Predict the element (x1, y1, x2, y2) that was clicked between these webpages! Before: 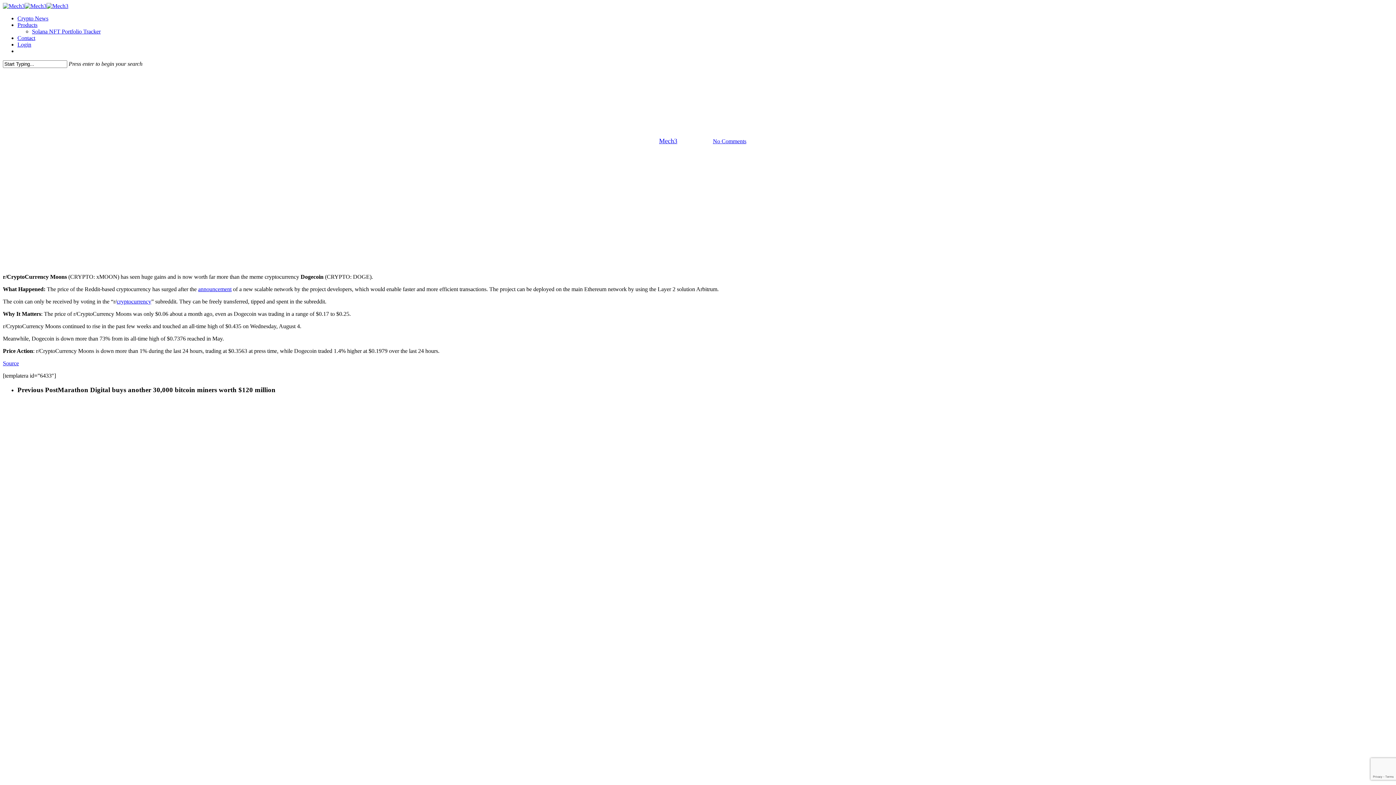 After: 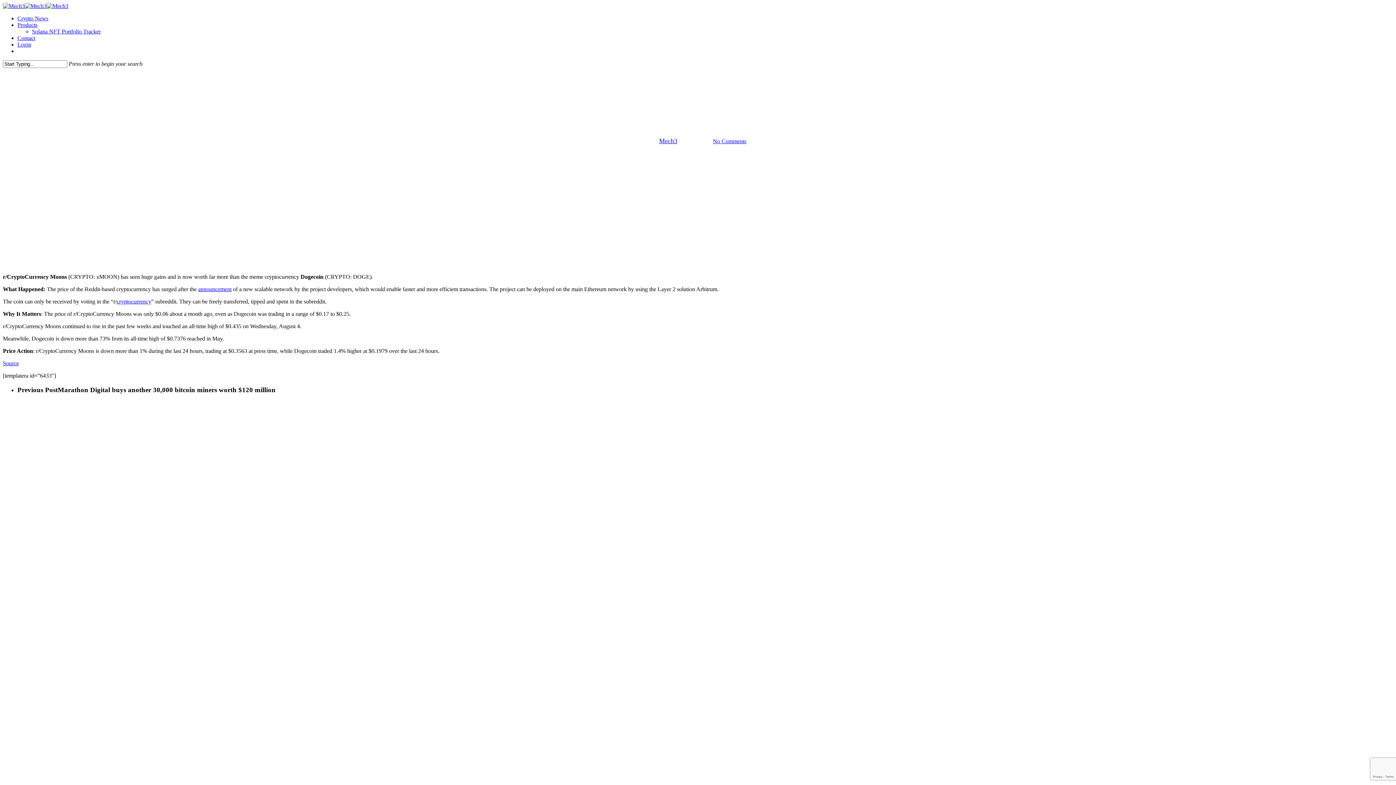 Action: label: Source bbox: (2, 360, 18, 366)